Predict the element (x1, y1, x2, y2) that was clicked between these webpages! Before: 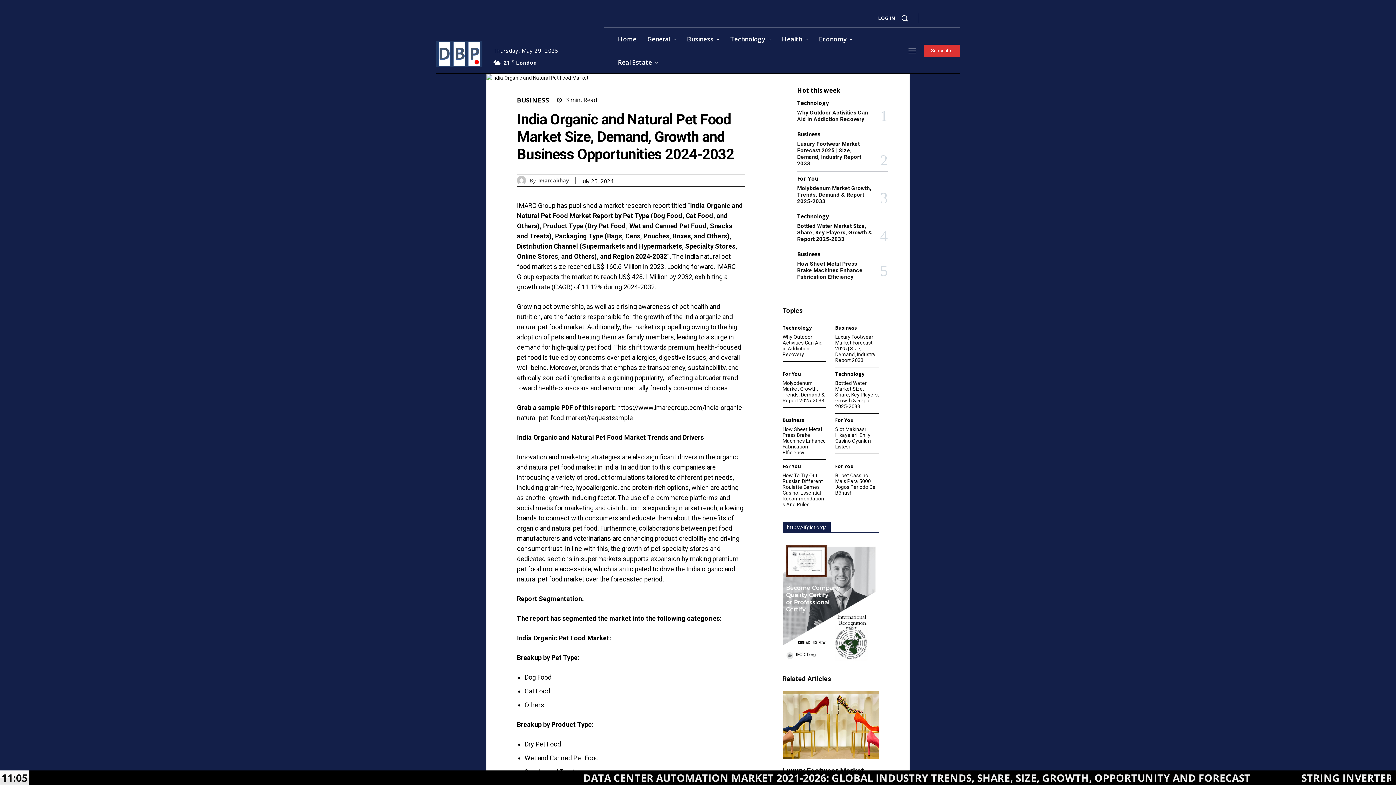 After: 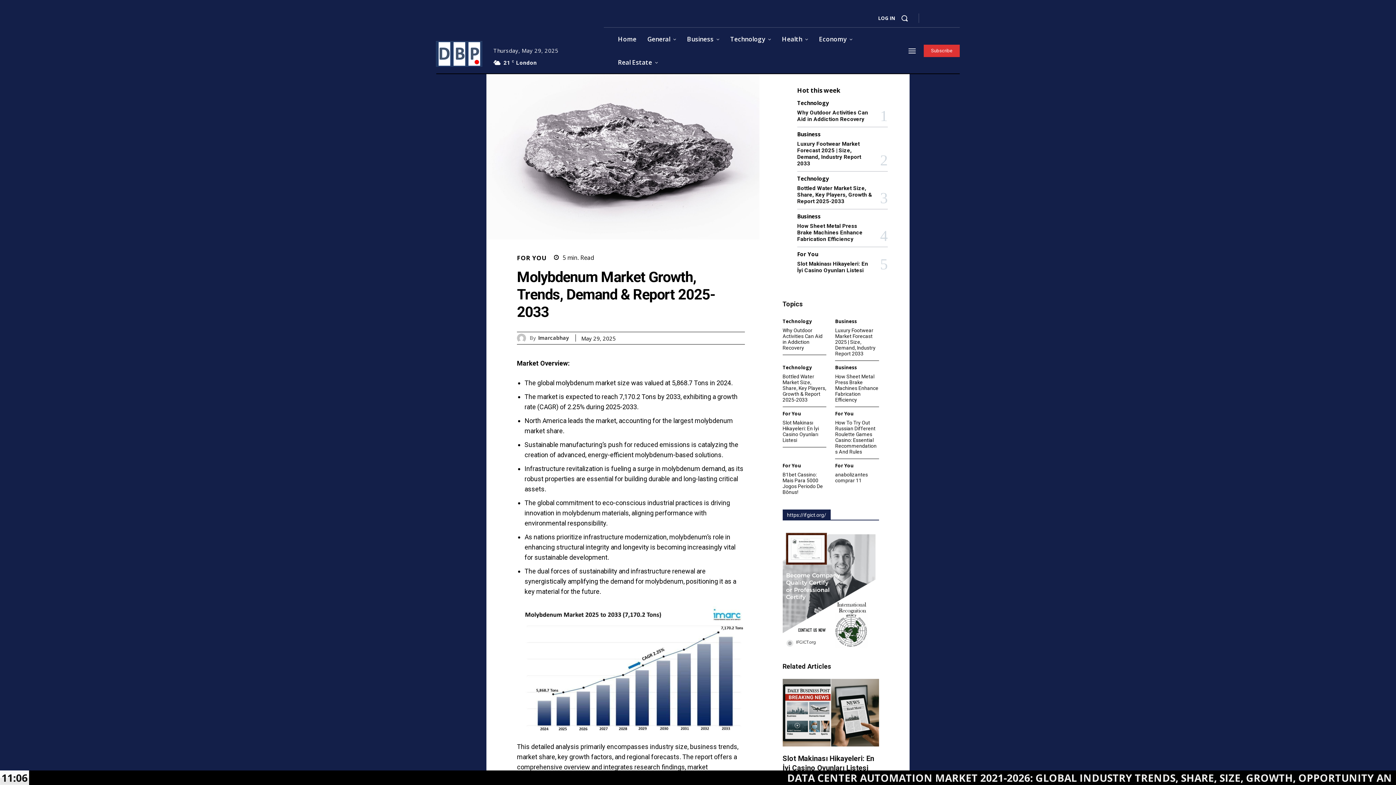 Action: bbox: (797, 185, 871, 204) label: Molybdenum Market Growth, Trends, Demand & Report 2025-2033